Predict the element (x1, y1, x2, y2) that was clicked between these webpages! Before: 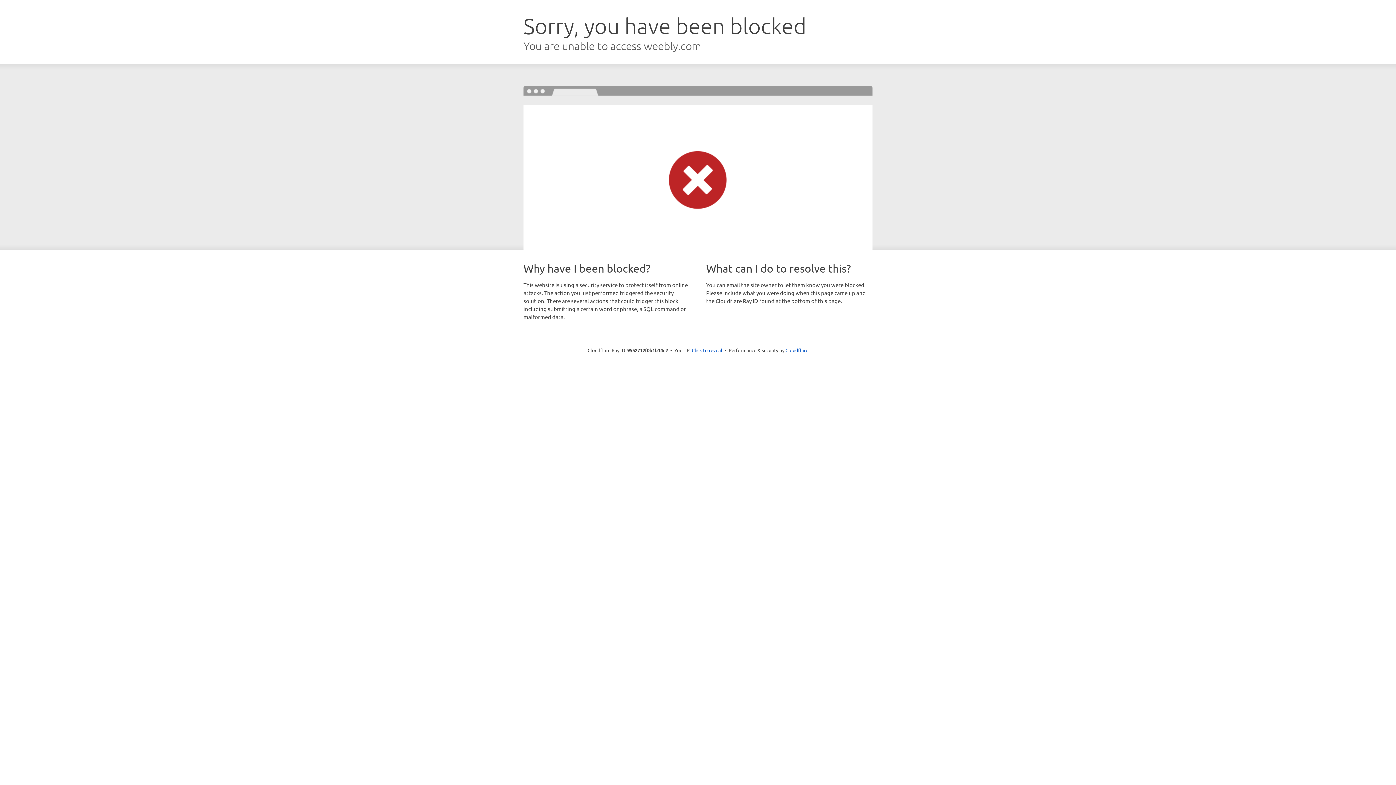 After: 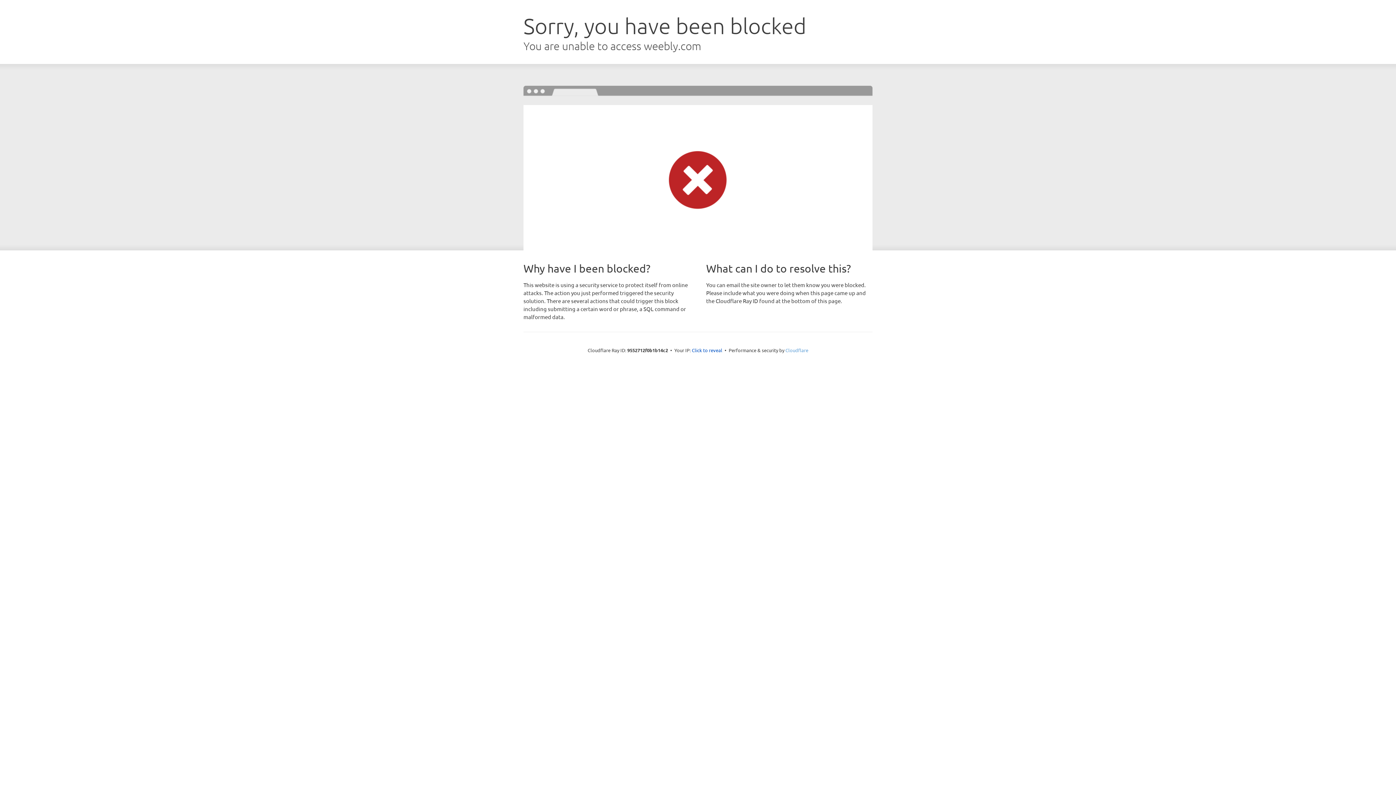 Action: bbox: (785, 347, 808, 353) label: Cloudflare